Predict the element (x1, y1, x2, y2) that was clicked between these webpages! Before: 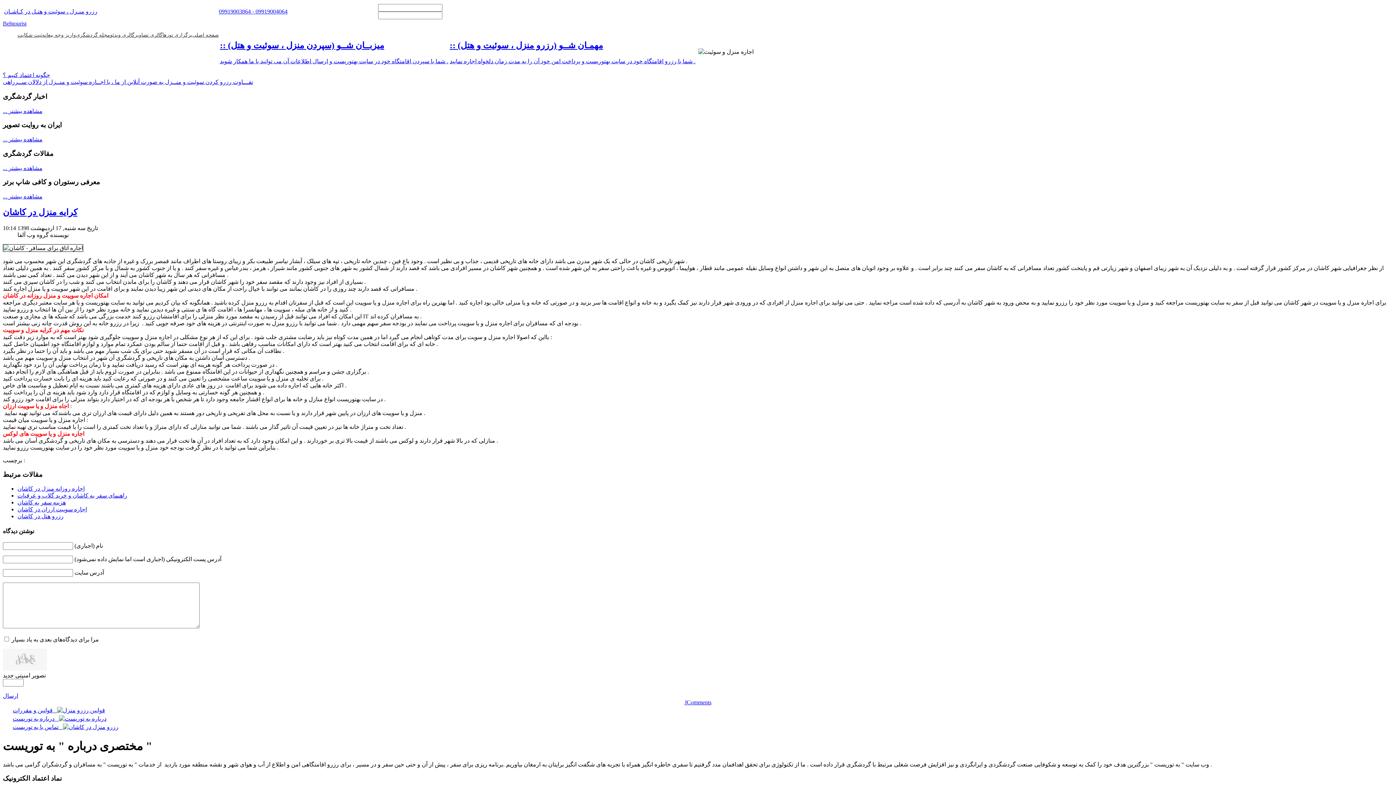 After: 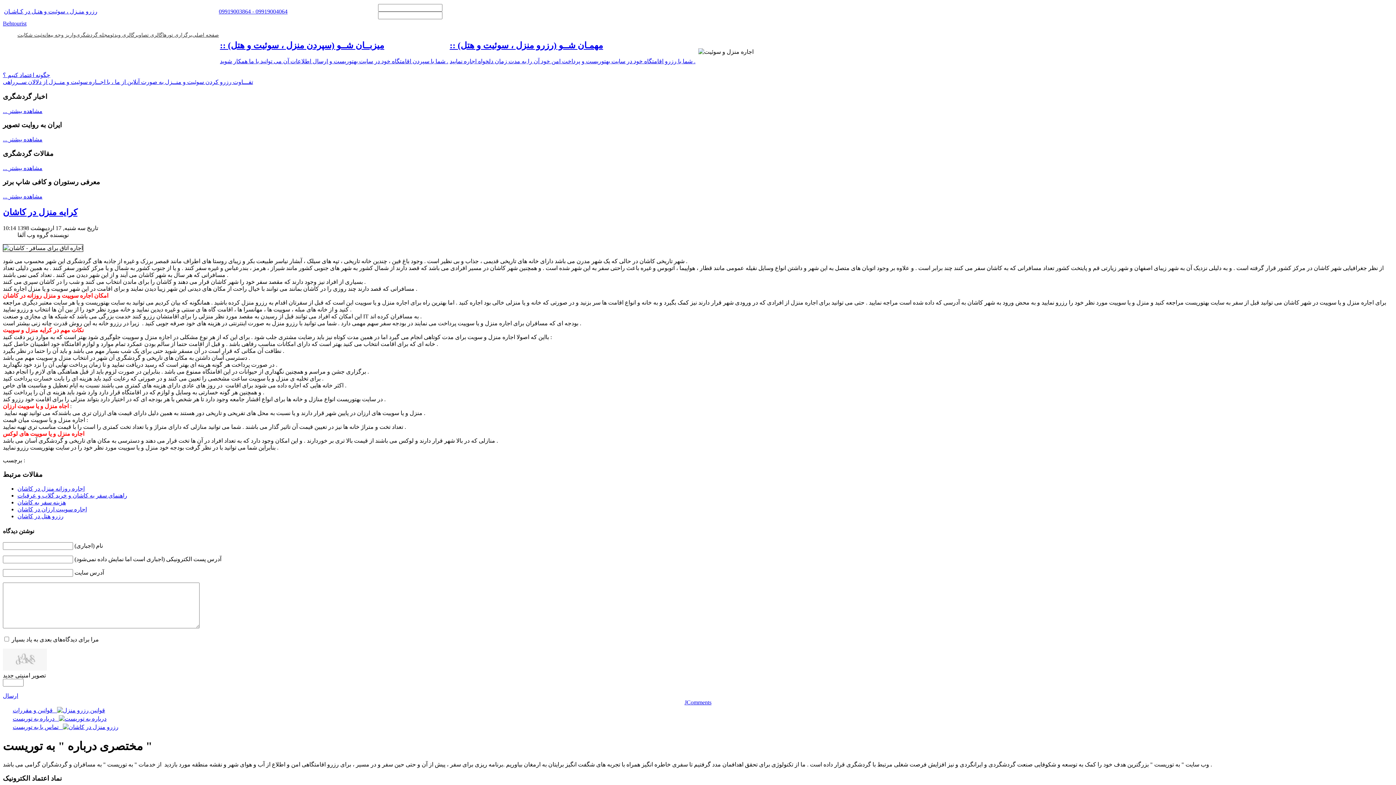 Action: label: 09919003864 - 09919004064 bbox: (218, 8, 287, 14)